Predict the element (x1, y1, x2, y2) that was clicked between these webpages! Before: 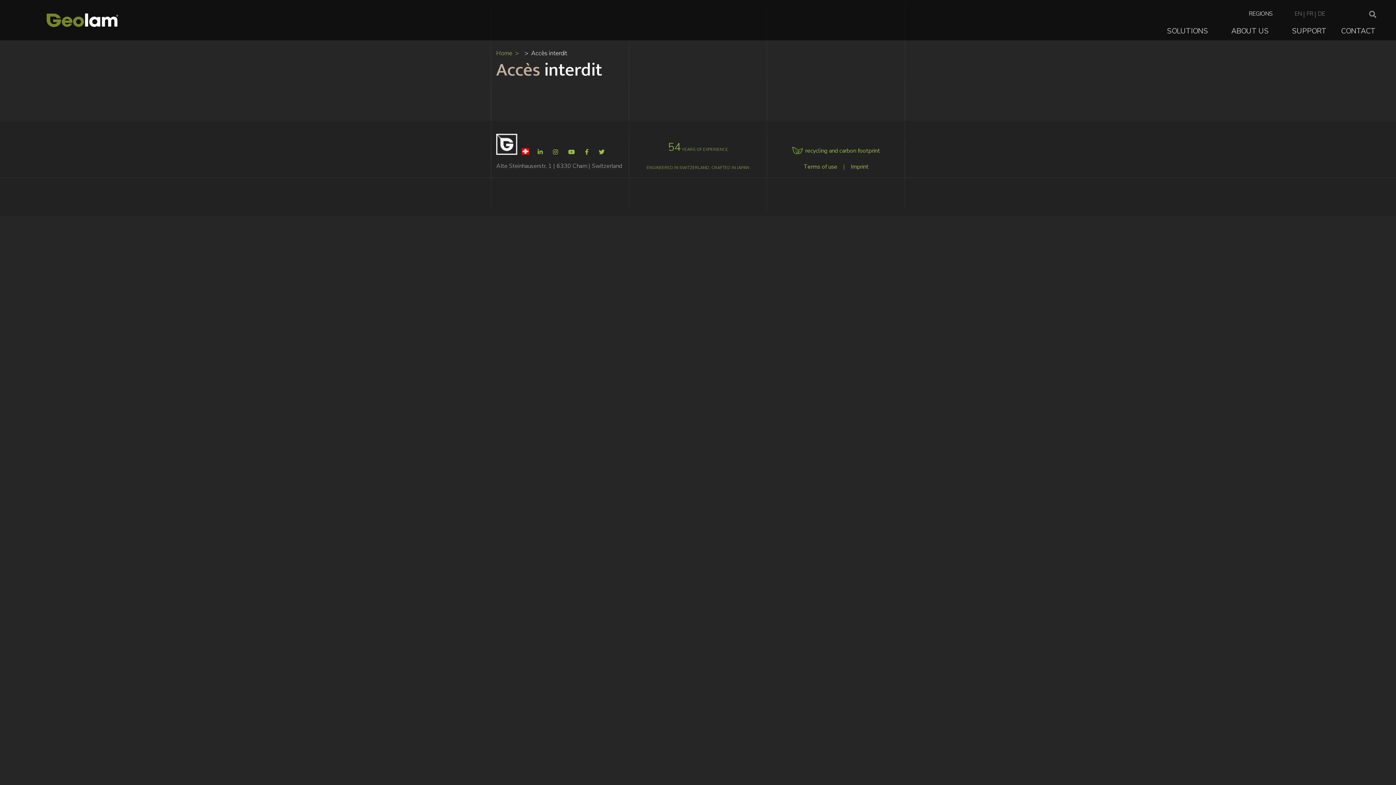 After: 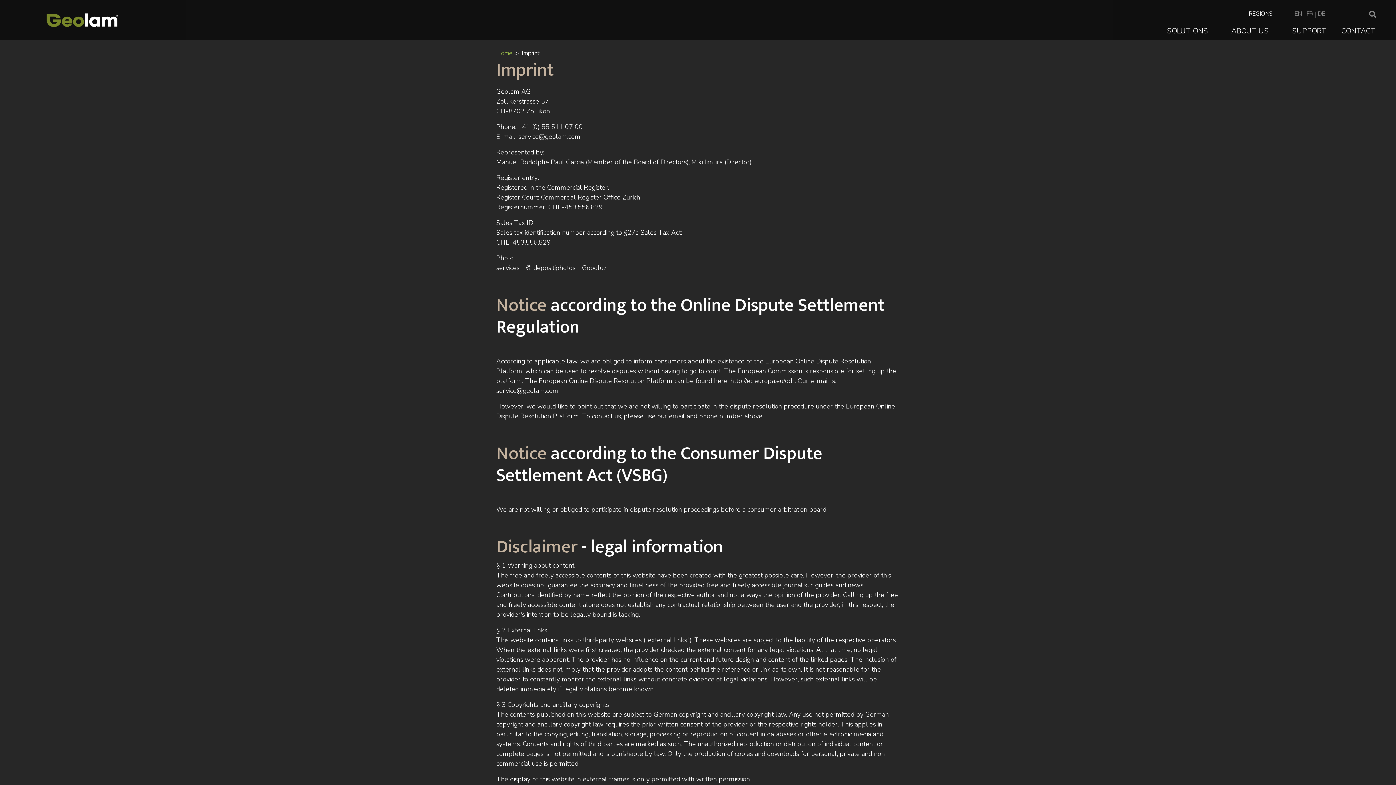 Action: label: Imprint bbox: (845, 159, 874, 174)